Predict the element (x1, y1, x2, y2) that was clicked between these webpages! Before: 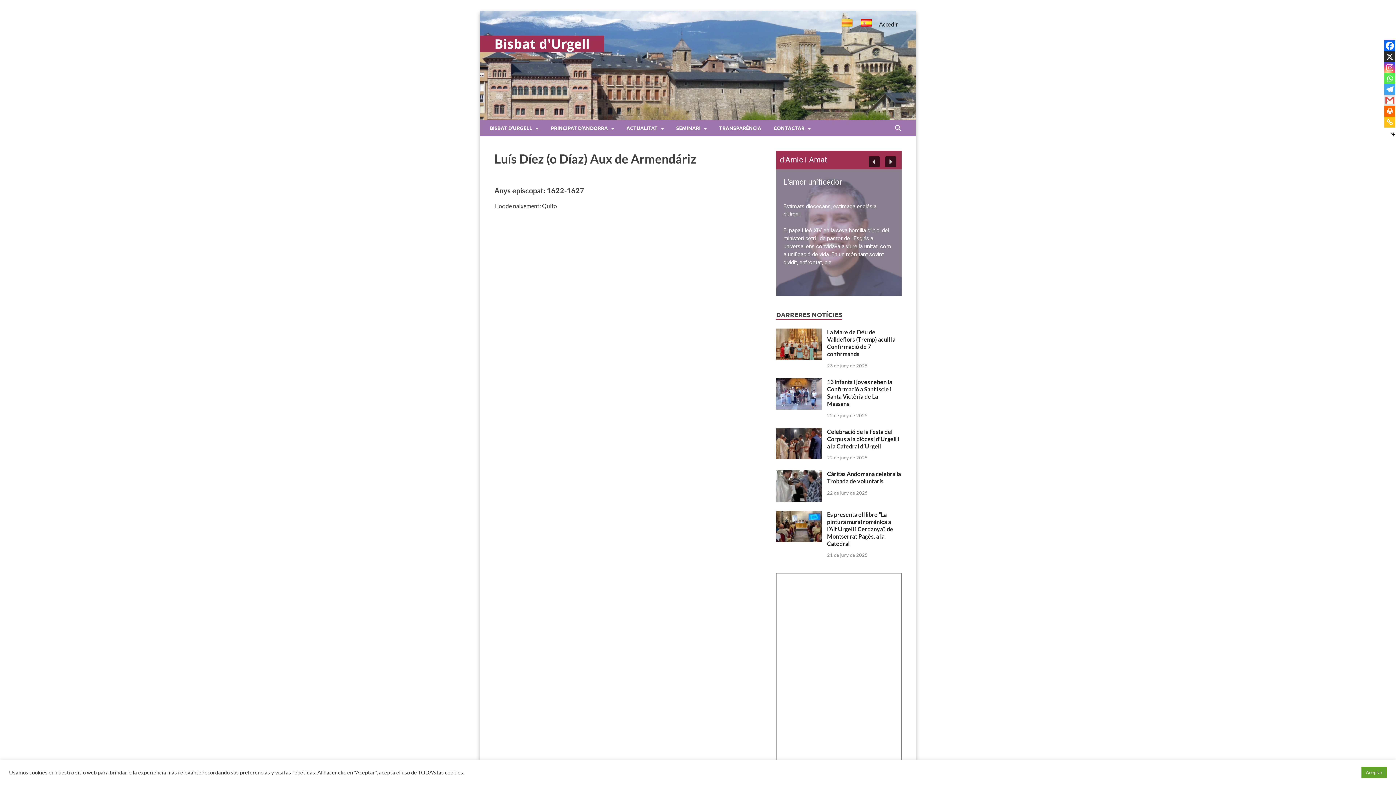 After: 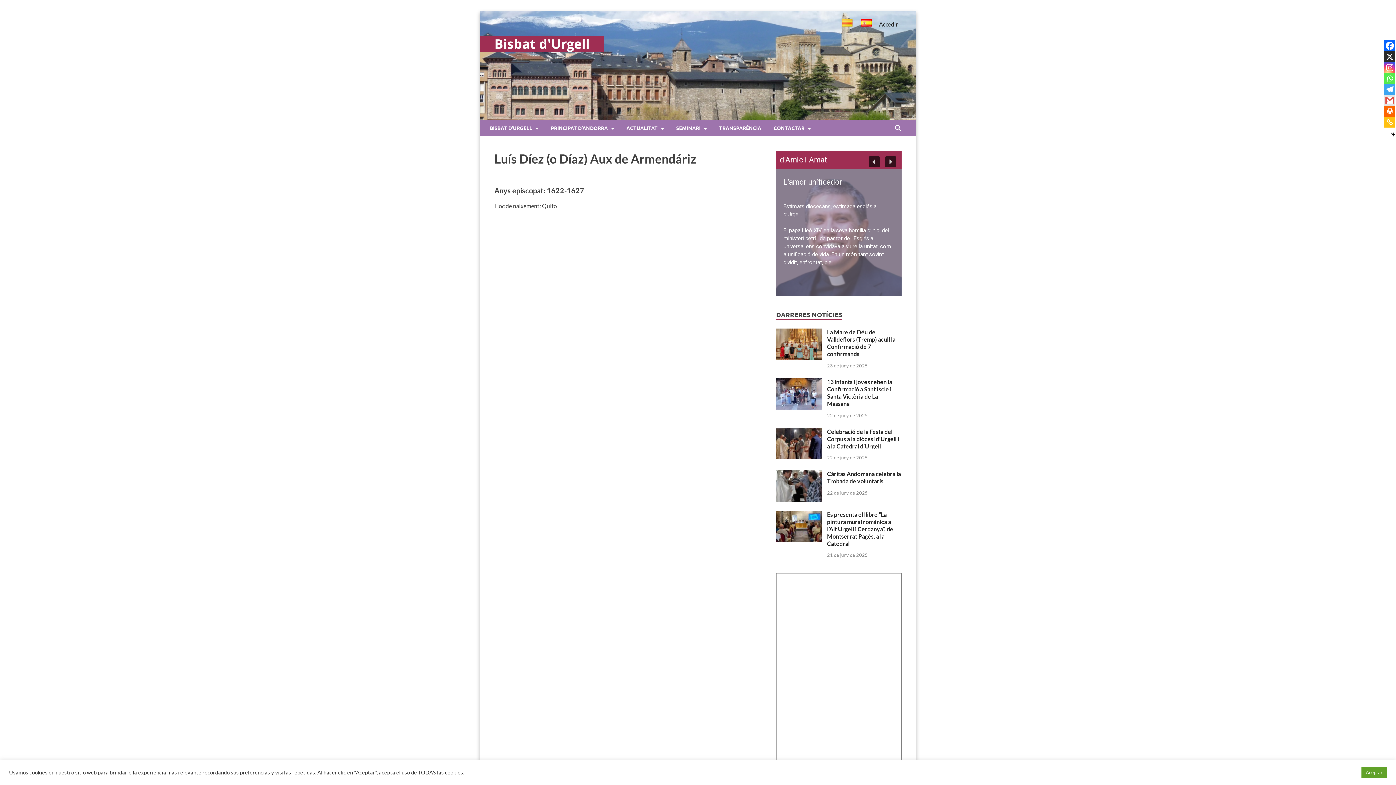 Action: label: Copy Link bbox: (1384, 116, 1395, 127)